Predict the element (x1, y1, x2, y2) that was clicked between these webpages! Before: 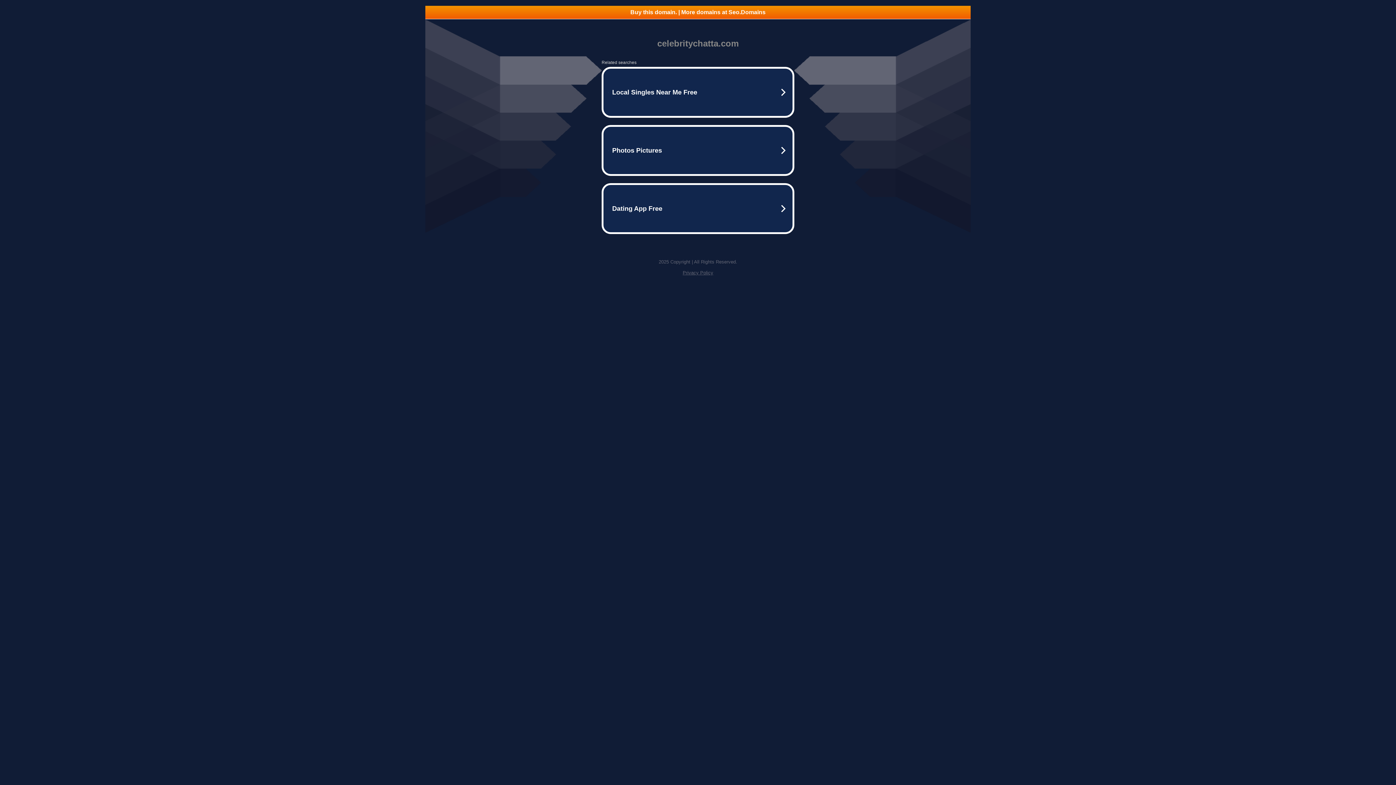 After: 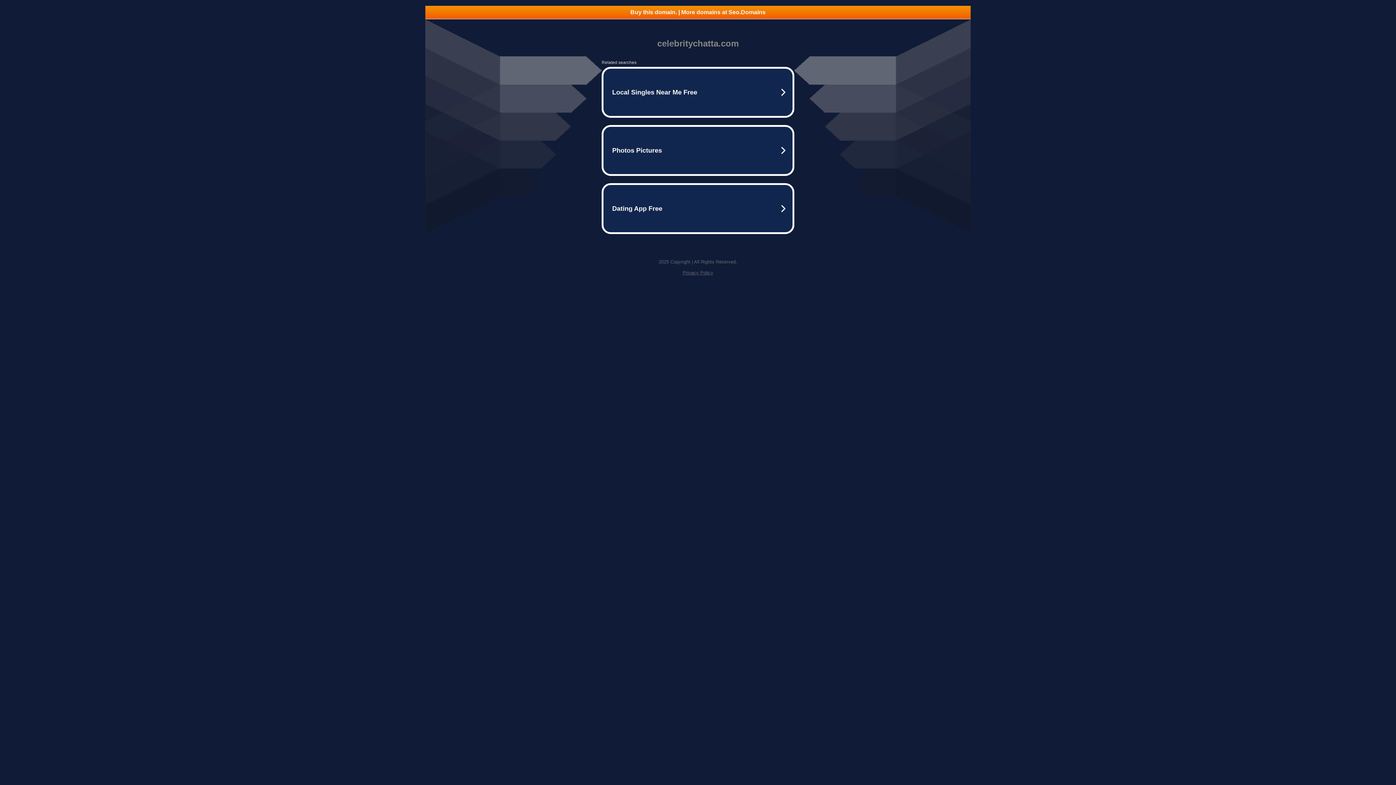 Action: label: Privacy Policy bbox: (682, 270, 713, 275)